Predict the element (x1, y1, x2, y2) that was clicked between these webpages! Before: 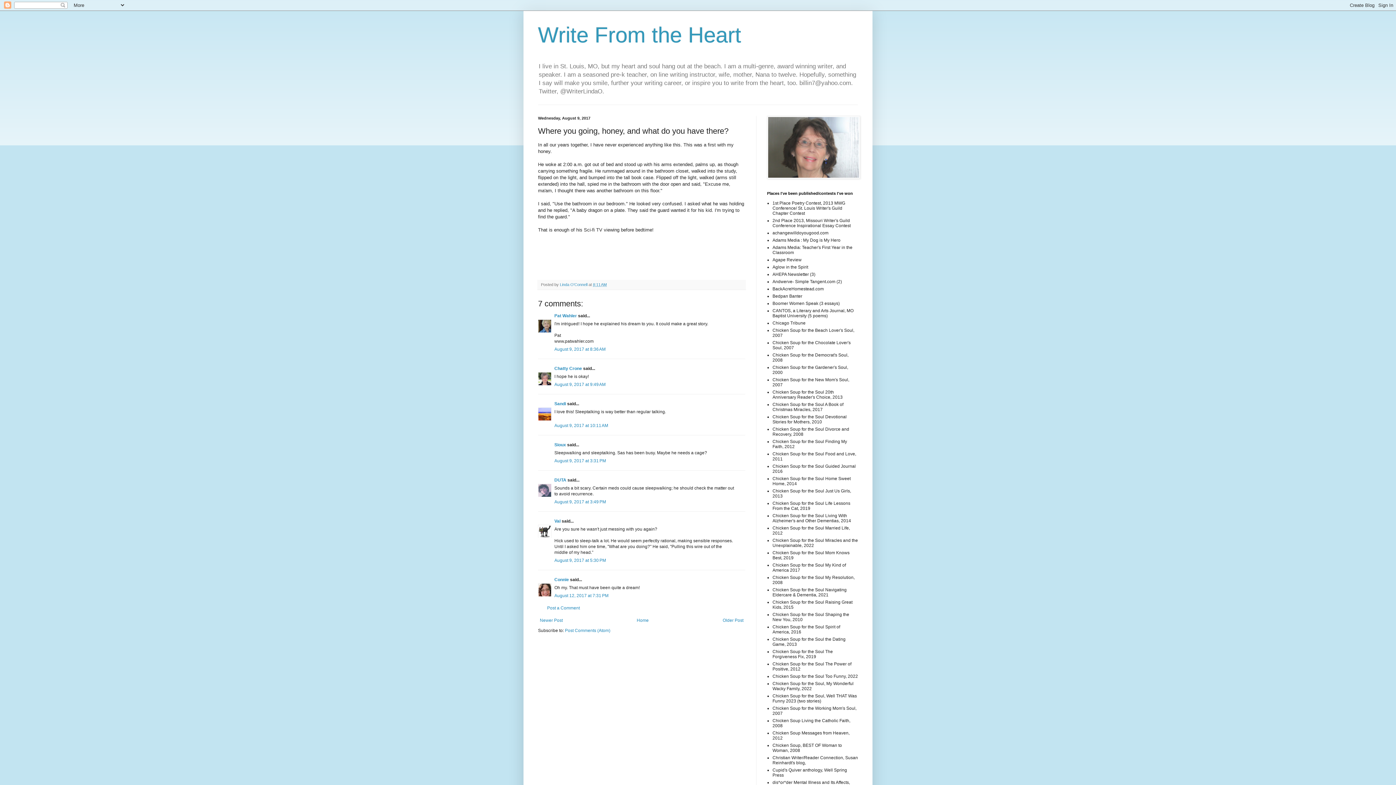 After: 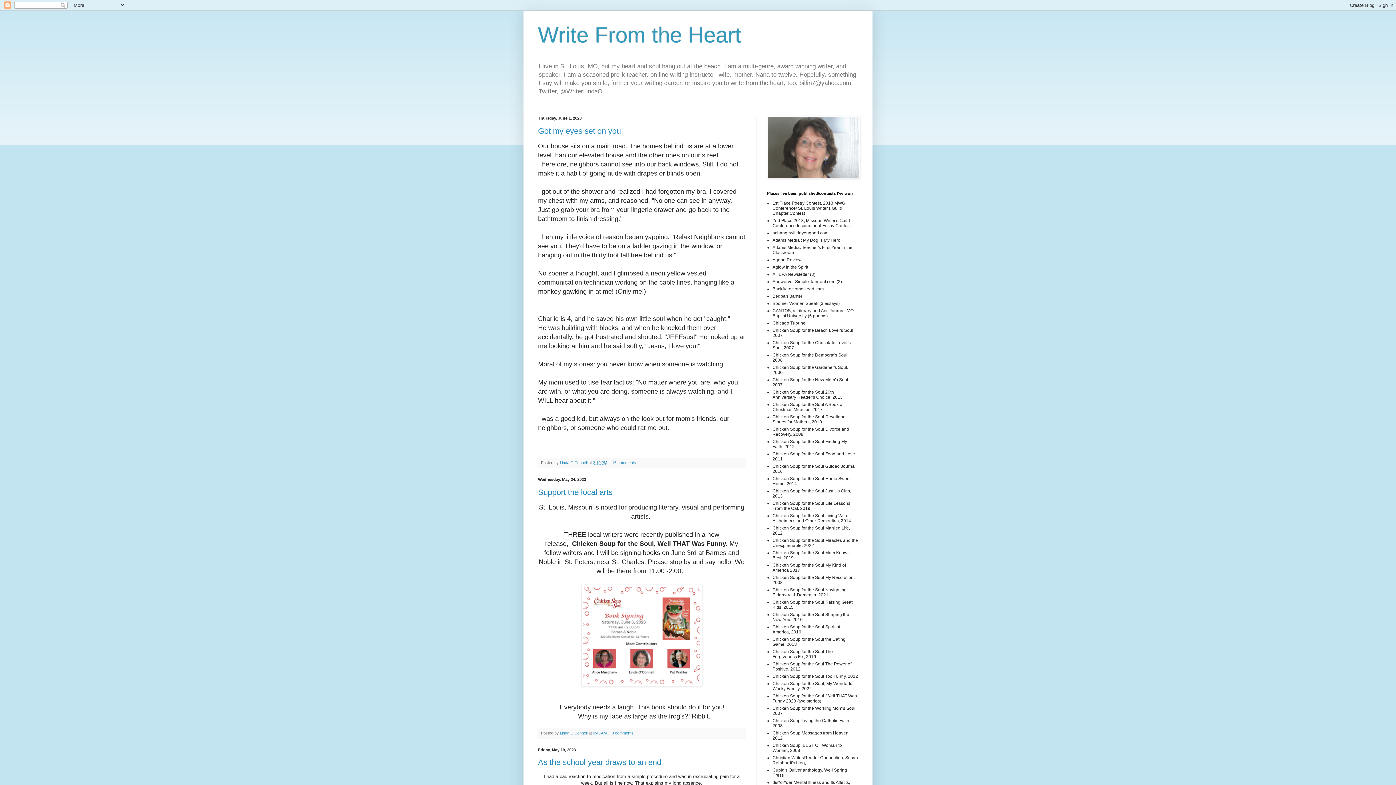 Action: bbox: (635, 616, 650, 625) label: Home